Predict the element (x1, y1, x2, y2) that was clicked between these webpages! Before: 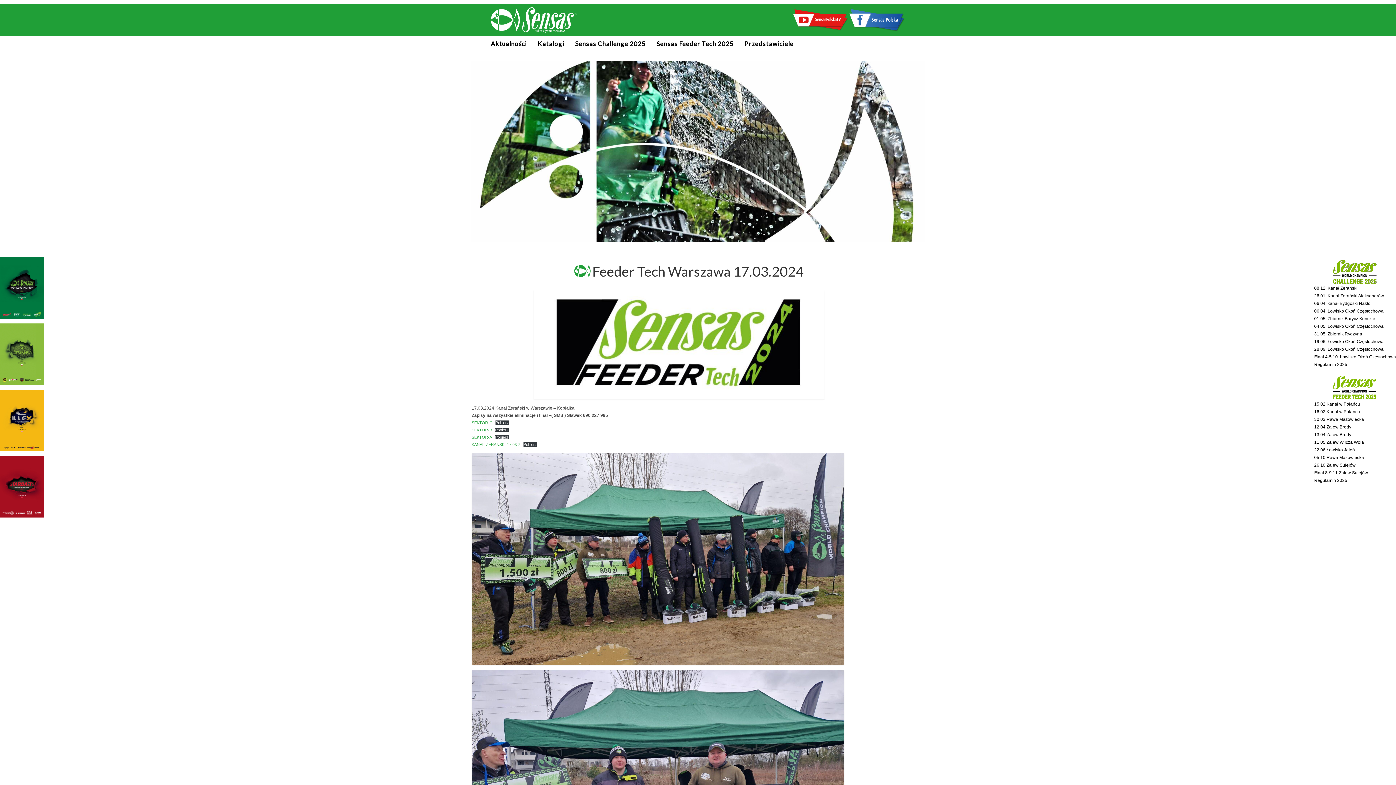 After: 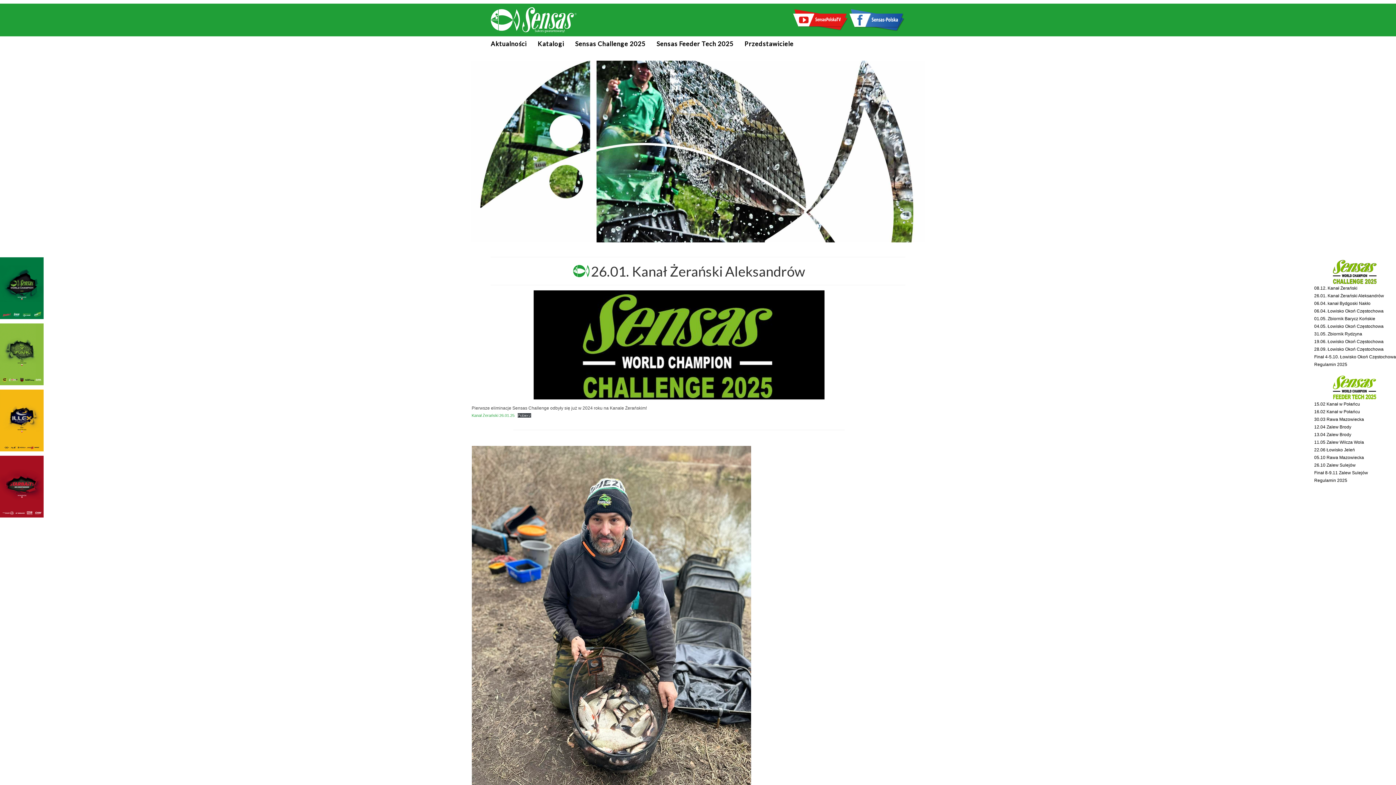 Action: label: 26.01. Kanał Żerański Aleksandrów bbox: (1314, 292, 1384, 298)